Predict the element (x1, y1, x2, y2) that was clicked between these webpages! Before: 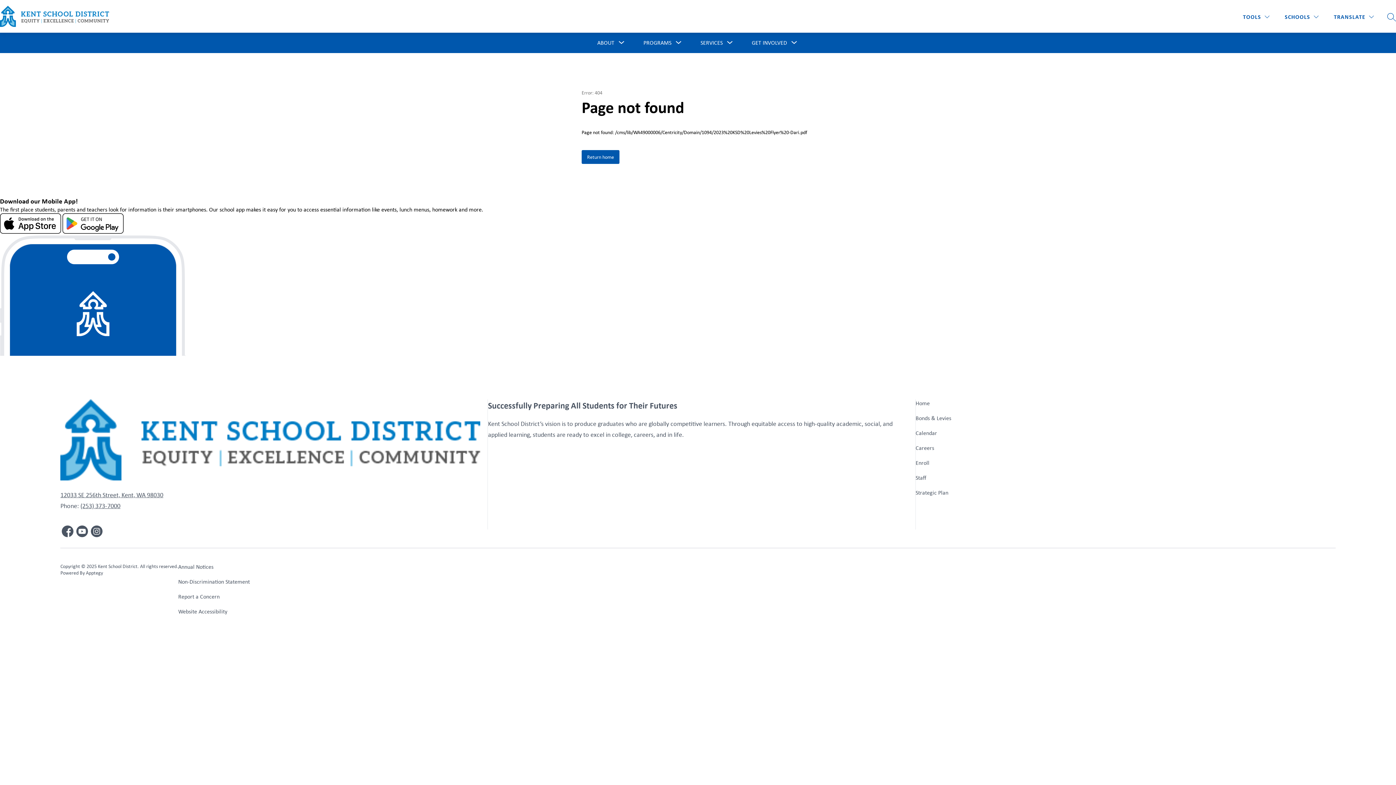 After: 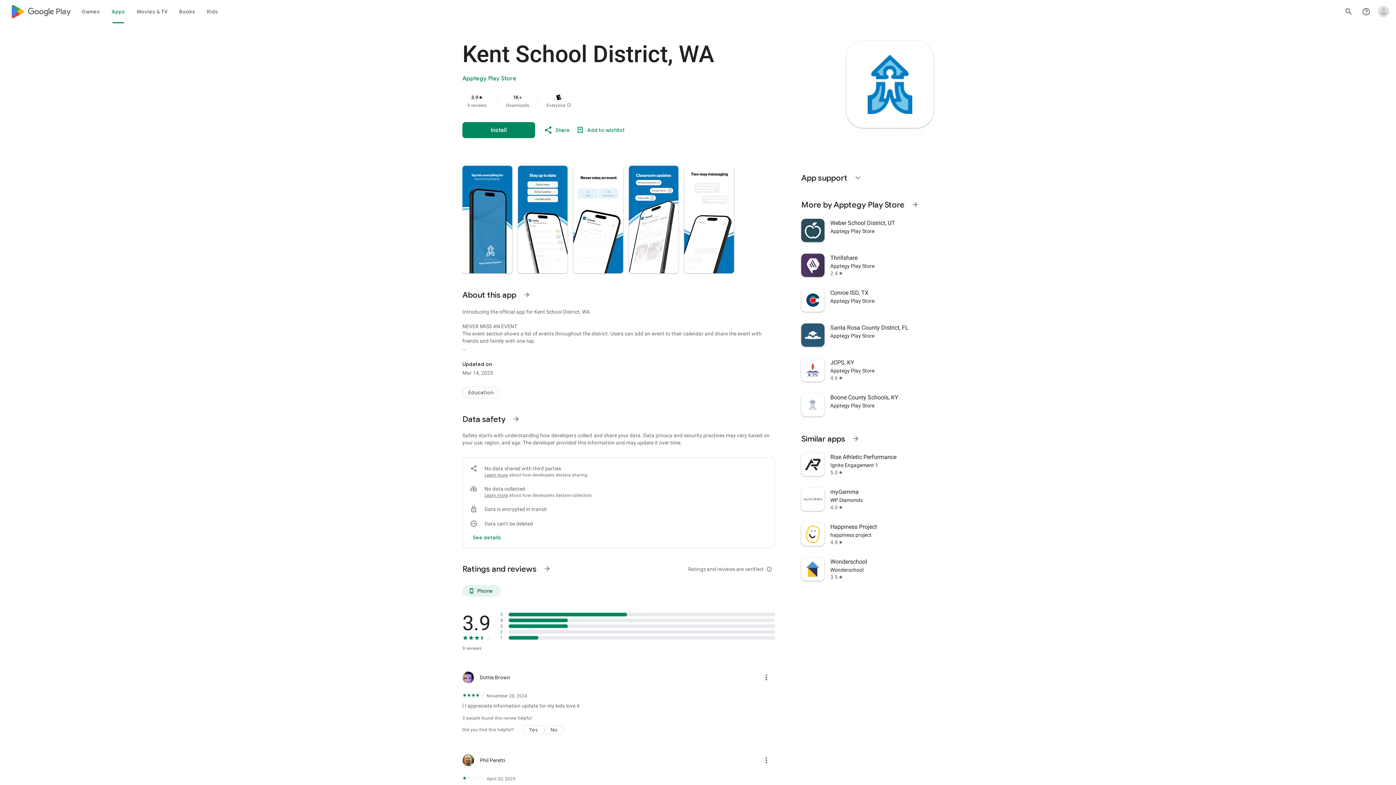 Action: bbox: (62, 228, 123, 235)